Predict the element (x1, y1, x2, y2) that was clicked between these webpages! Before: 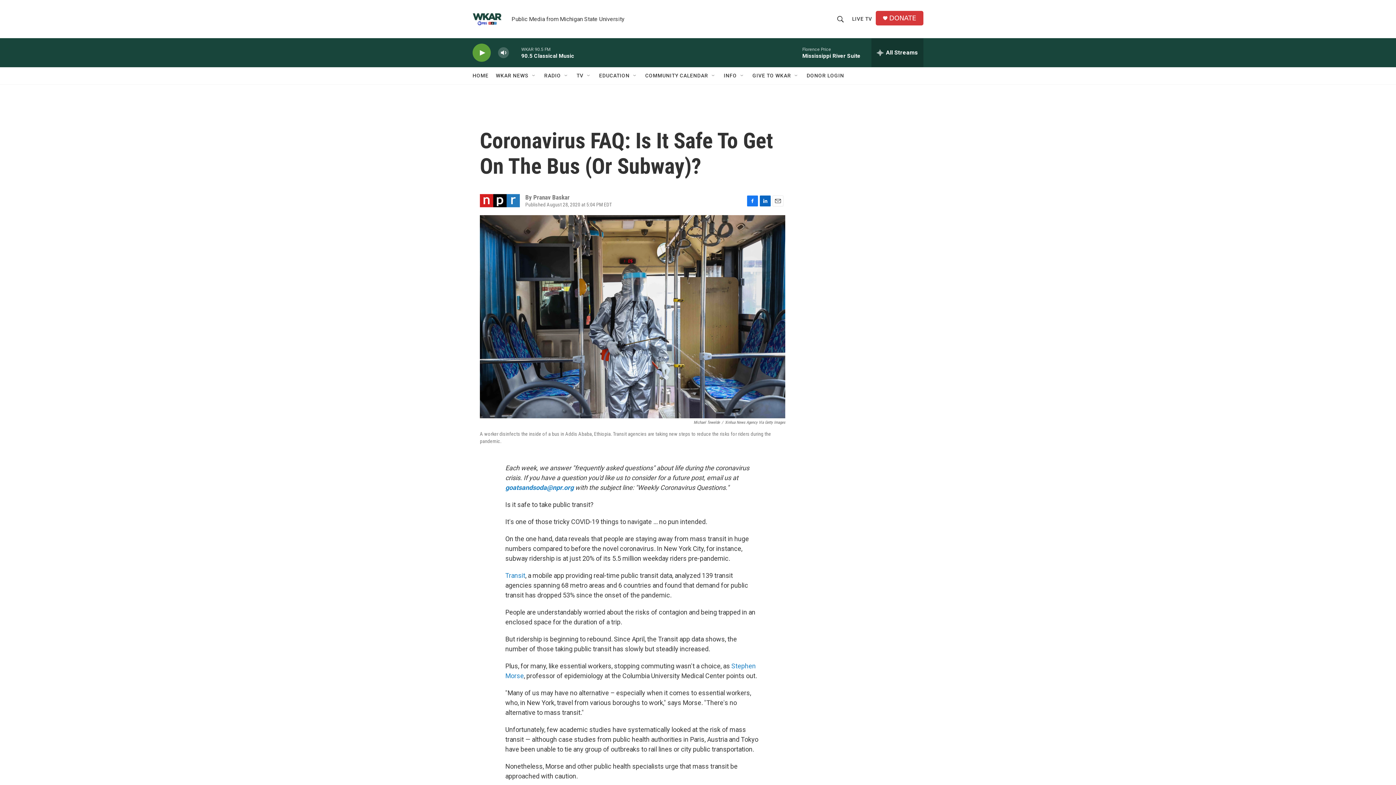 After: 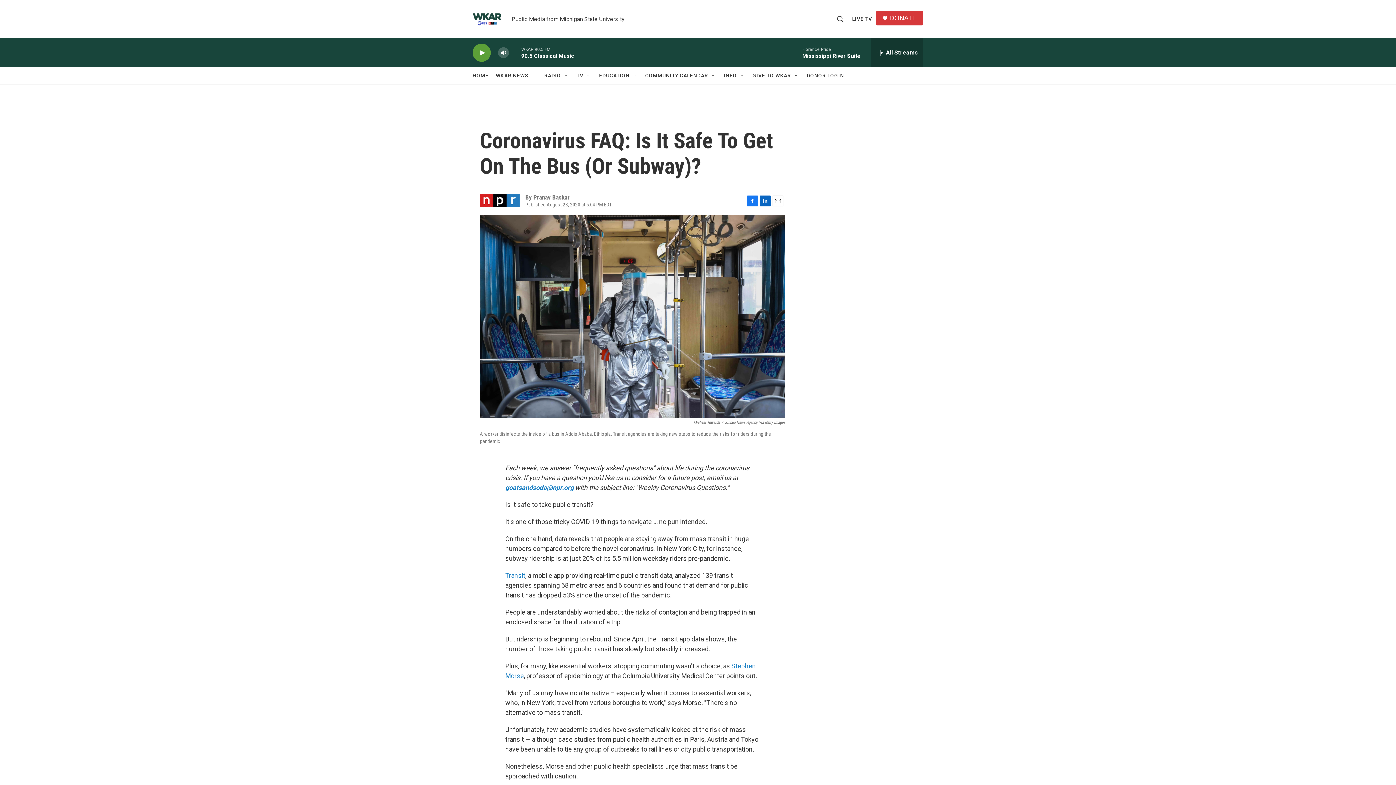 Action: label: LinkedIn bbox: (760, 195, 770, 206)